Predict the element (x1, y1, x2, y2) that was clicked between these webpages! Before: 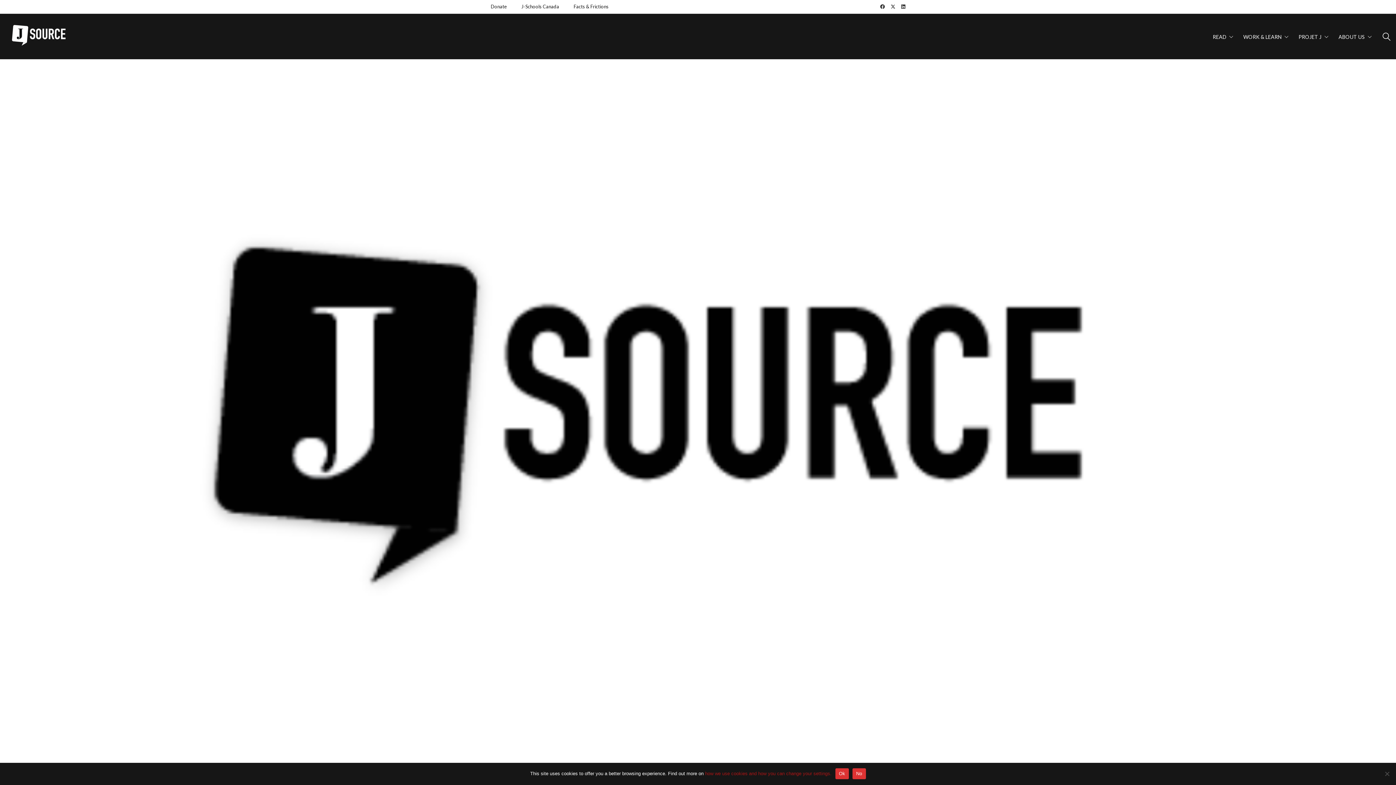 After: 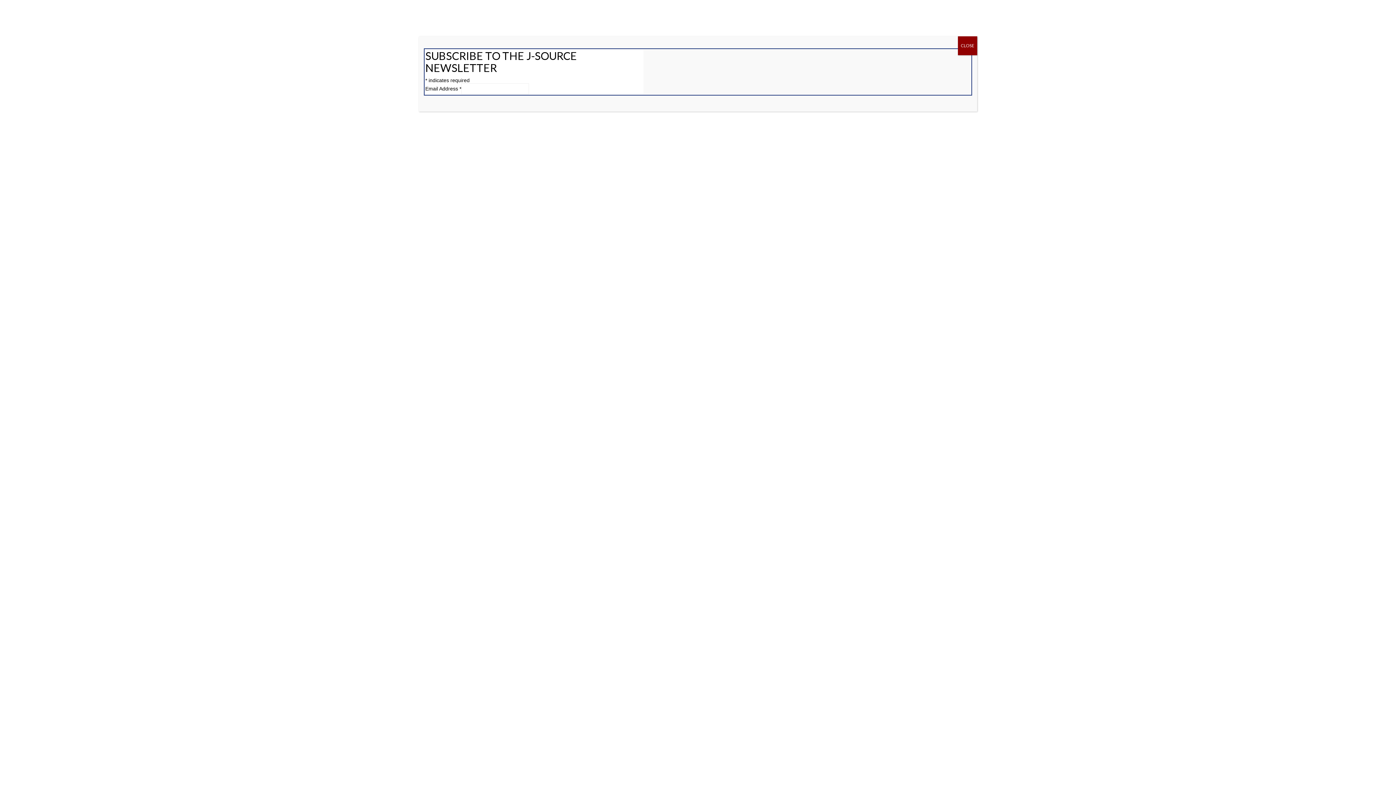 Action: bbox: (5, 21, 78, 52) label: Go to homepage